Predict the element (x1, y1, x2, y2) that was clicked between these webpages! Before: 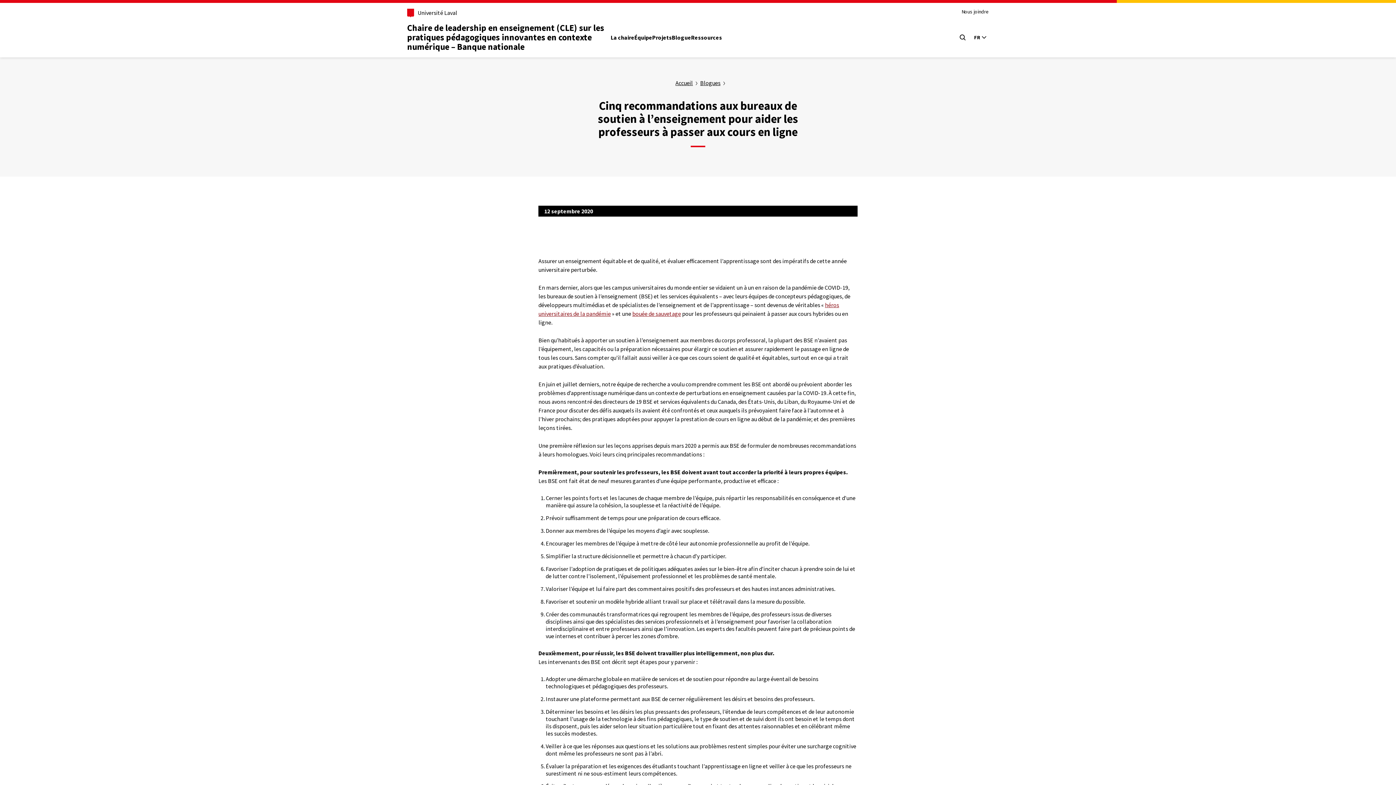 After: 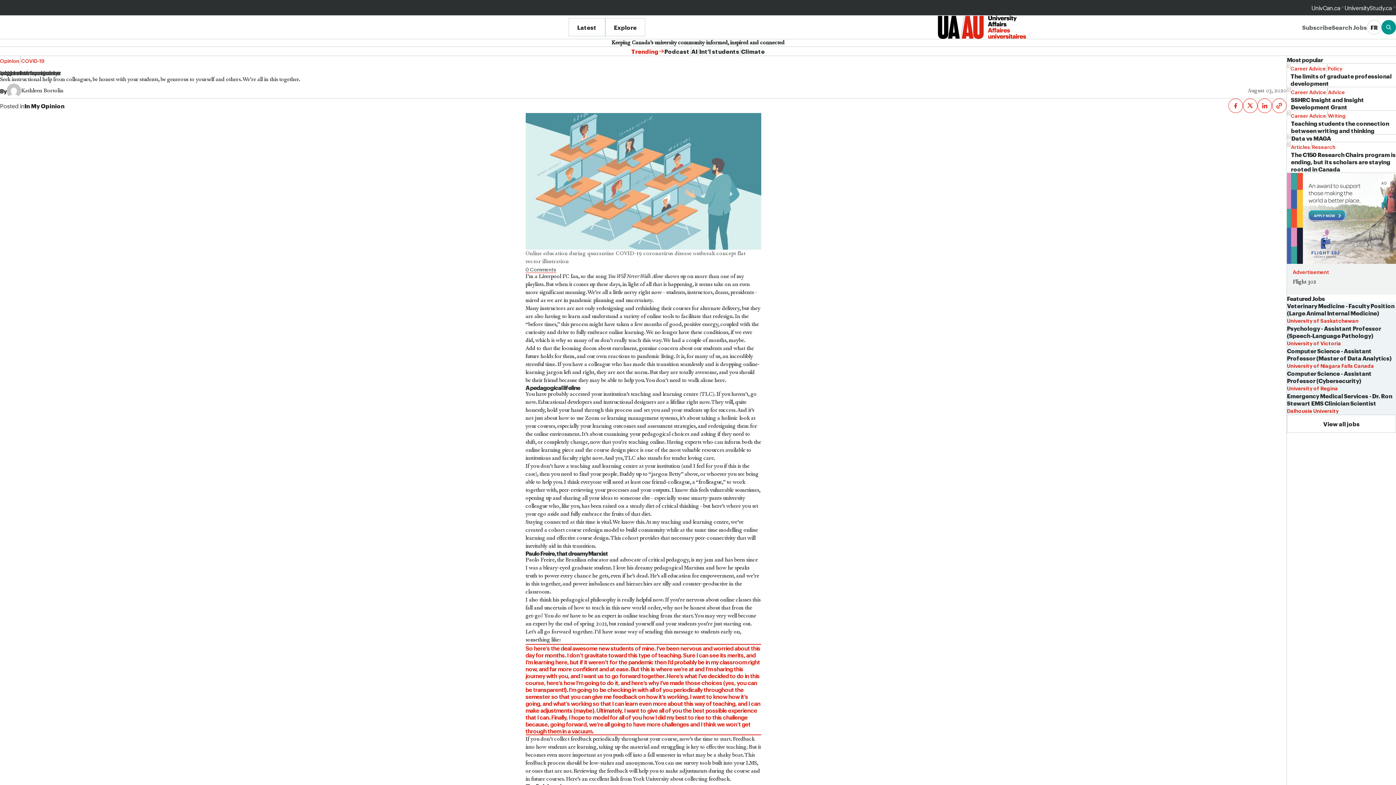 Action: bbox: (632, 310, 681, 317) label: bouée de sauvetage